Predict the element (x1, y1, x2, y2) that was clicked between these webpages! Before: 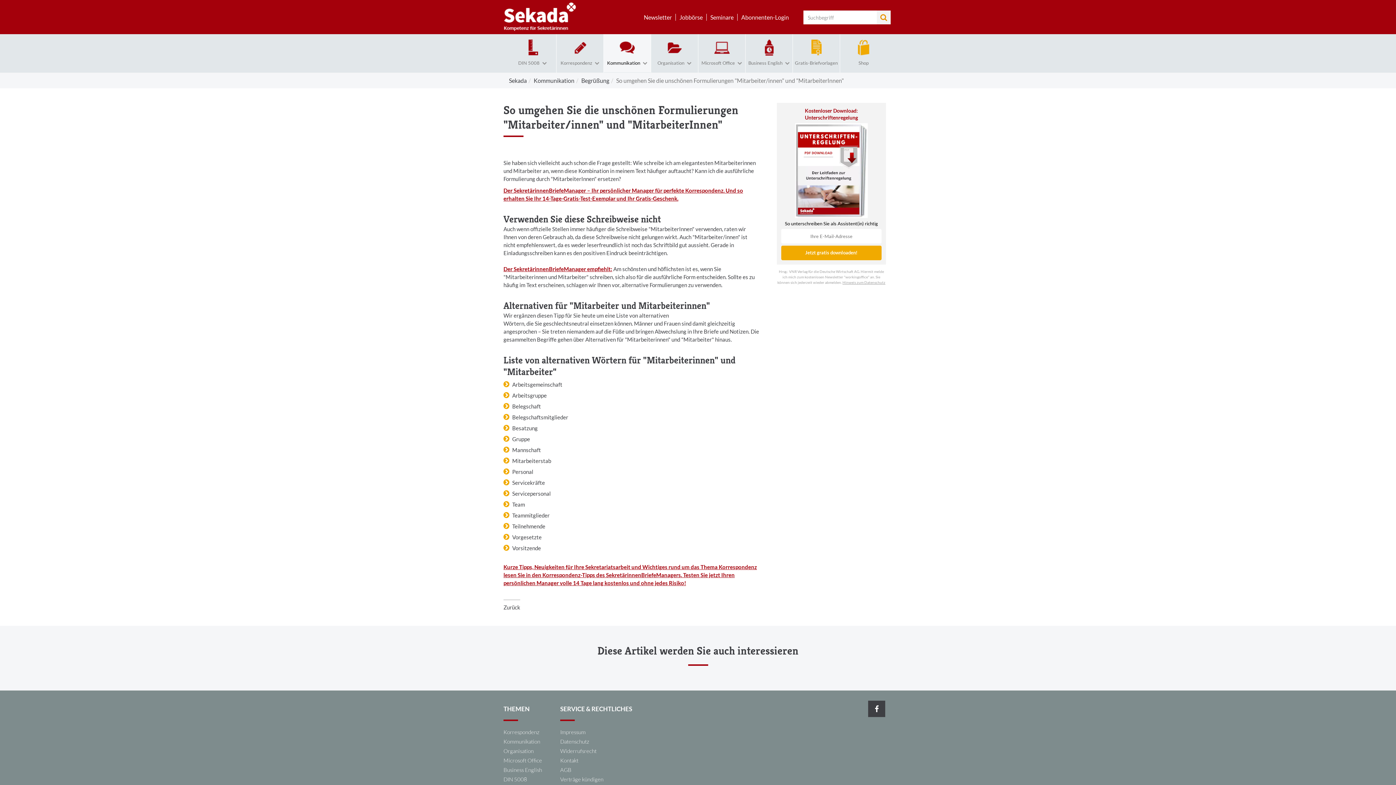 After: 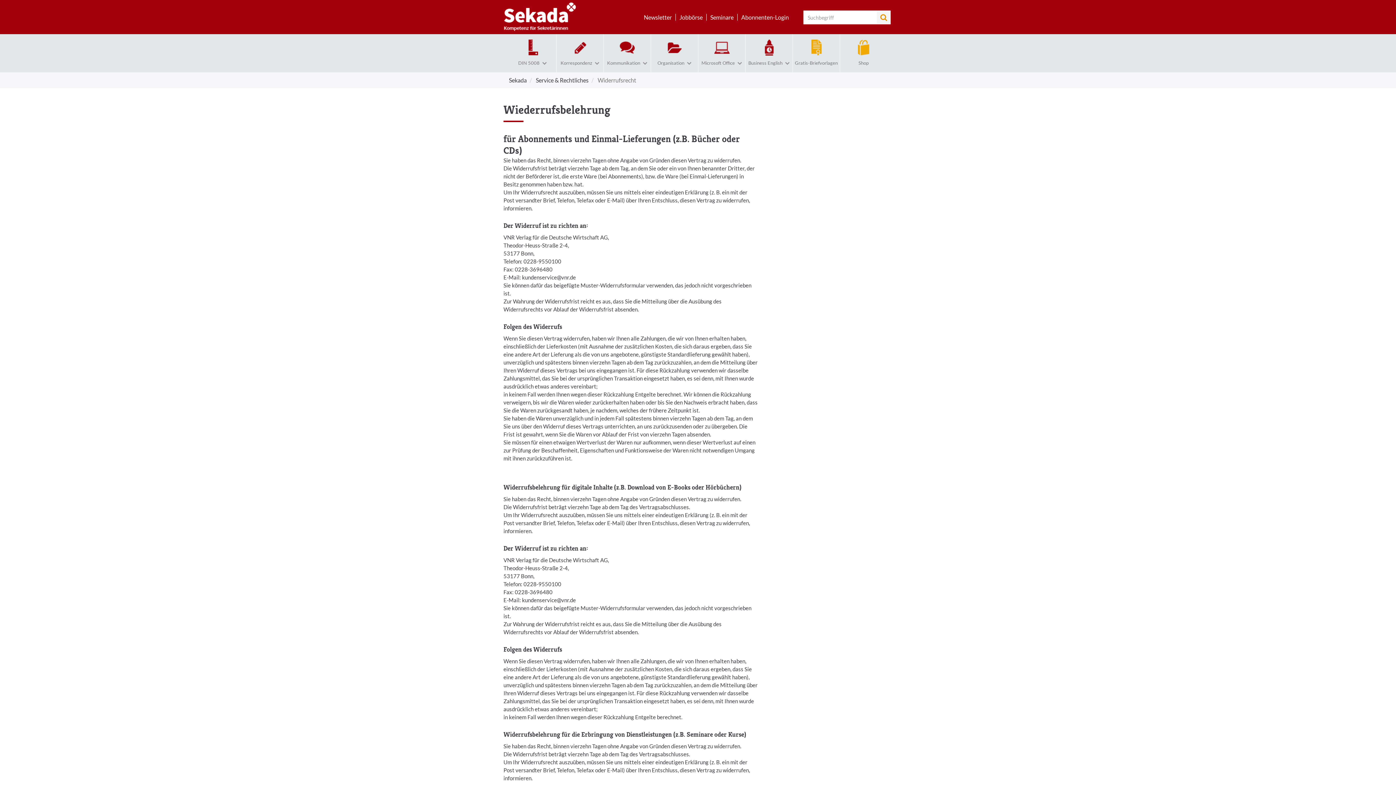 Action: label: Widerrufsrecht bbox: (560, 748, 596, 754)